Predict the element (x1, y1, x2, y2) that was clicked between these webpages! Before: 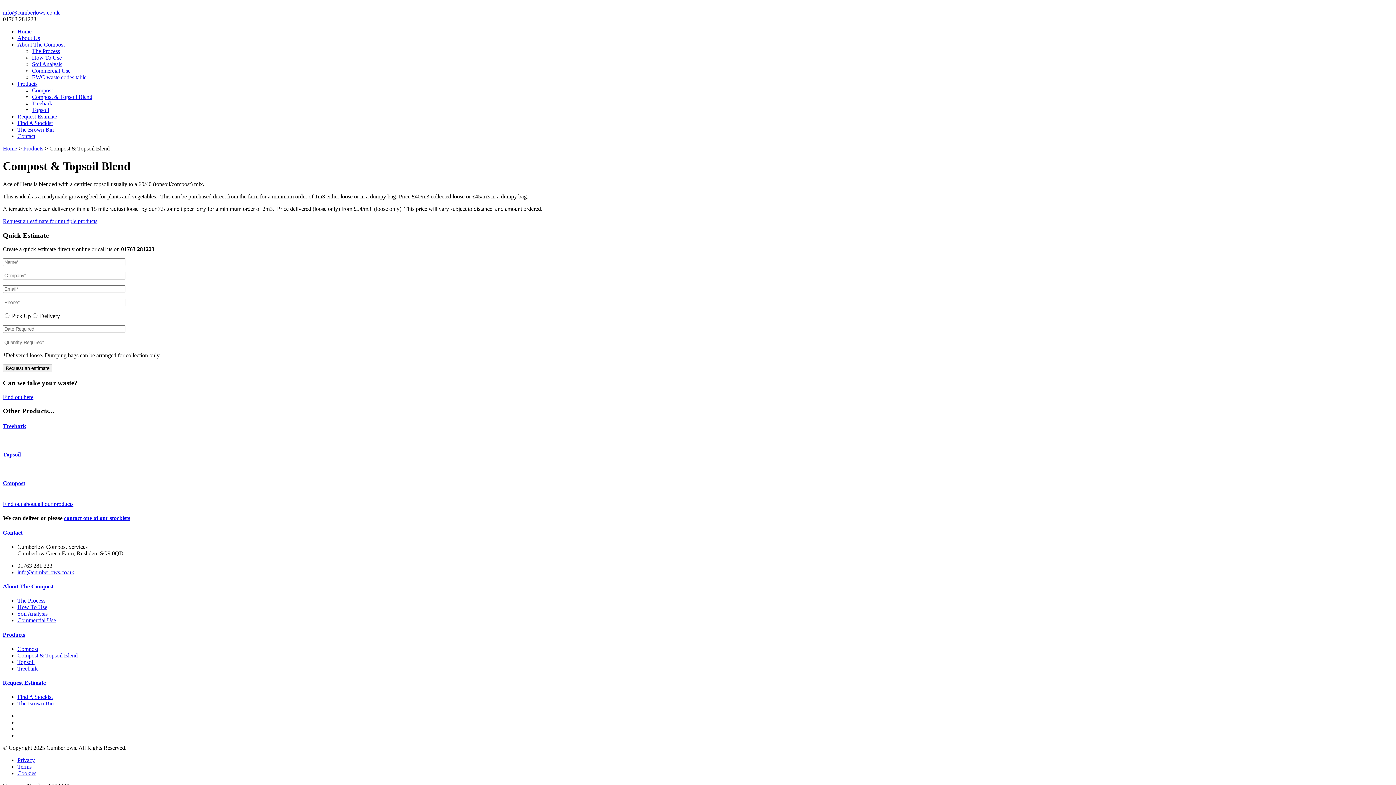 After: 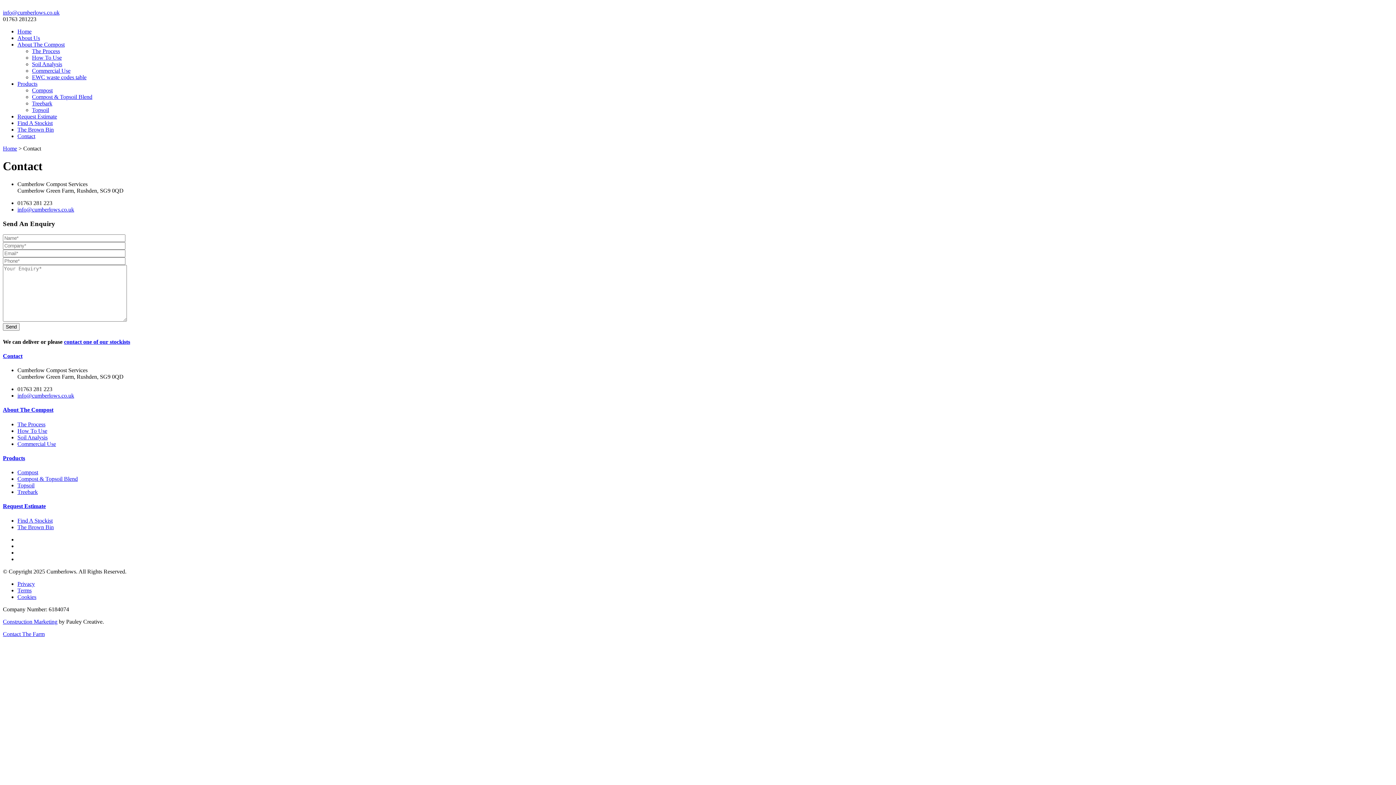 Action: bbox: (17, 133, 35, 139) label: Contact